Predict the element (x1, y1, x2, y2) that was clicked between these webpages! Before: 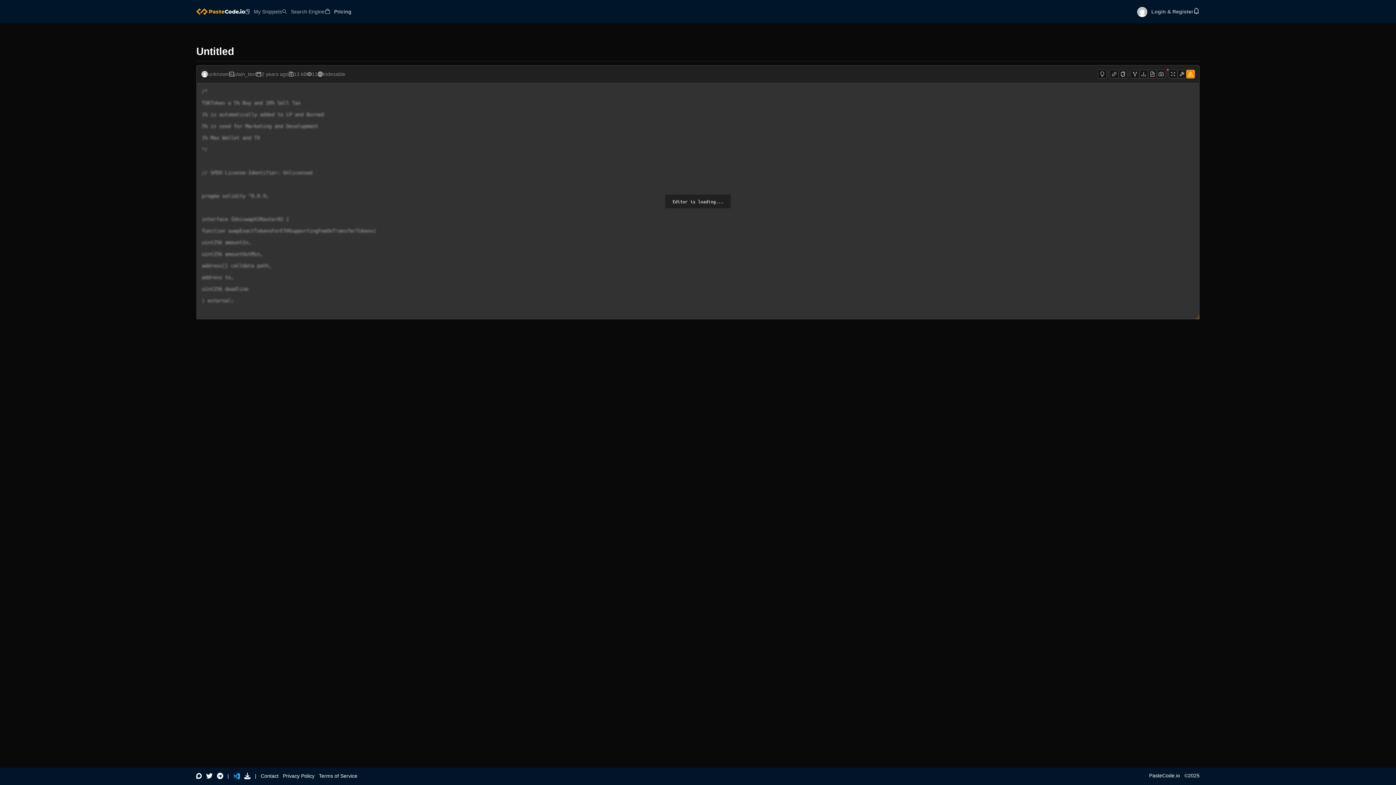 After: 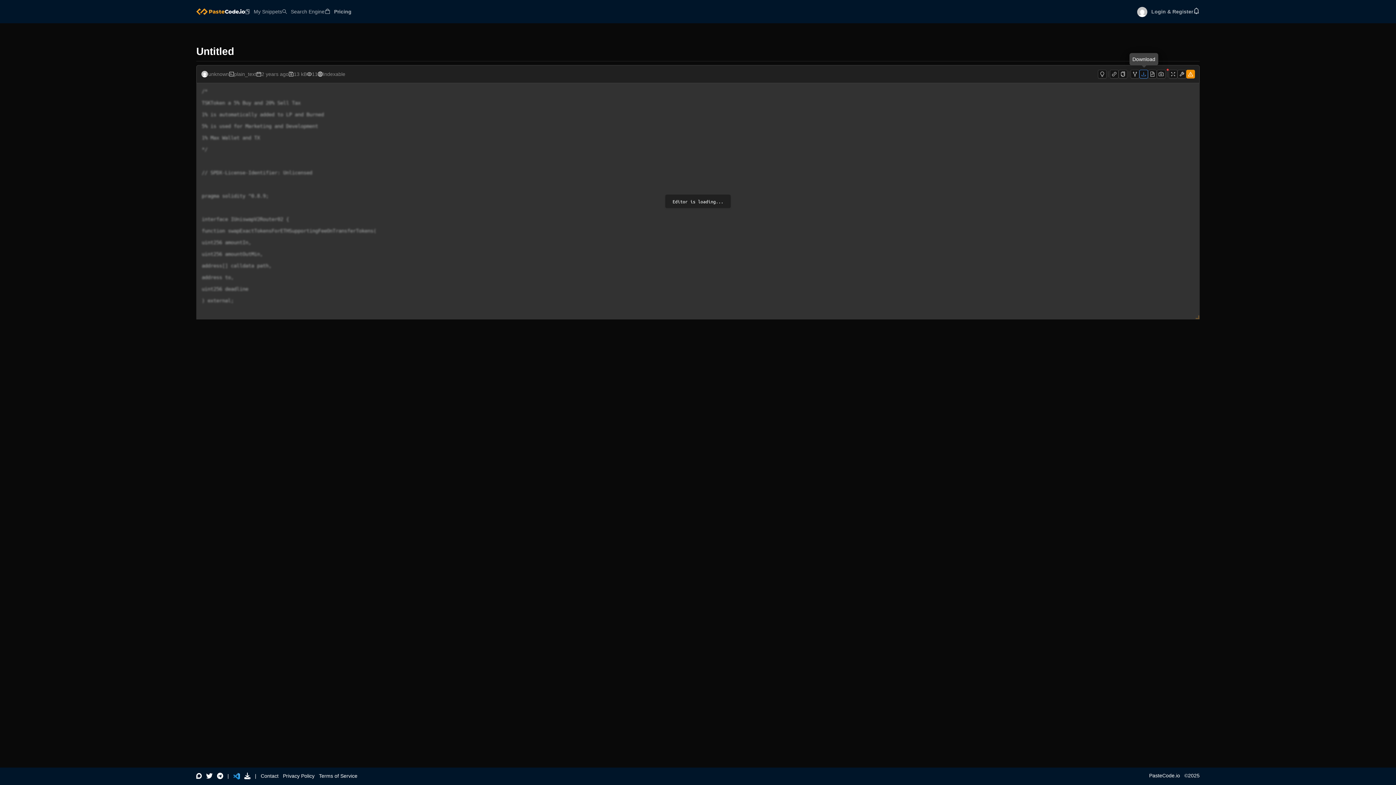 Action: bbox: (1139, 69, 1148, 78)